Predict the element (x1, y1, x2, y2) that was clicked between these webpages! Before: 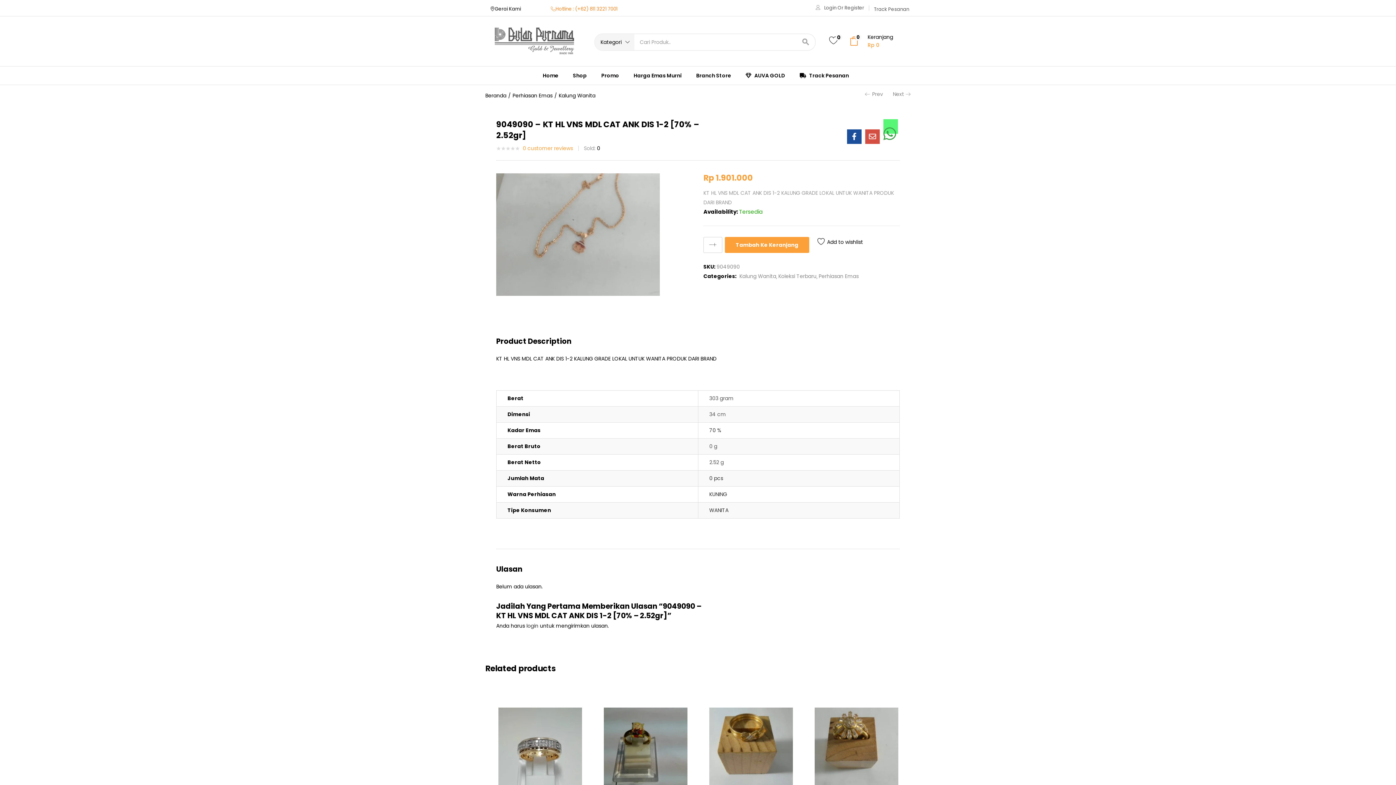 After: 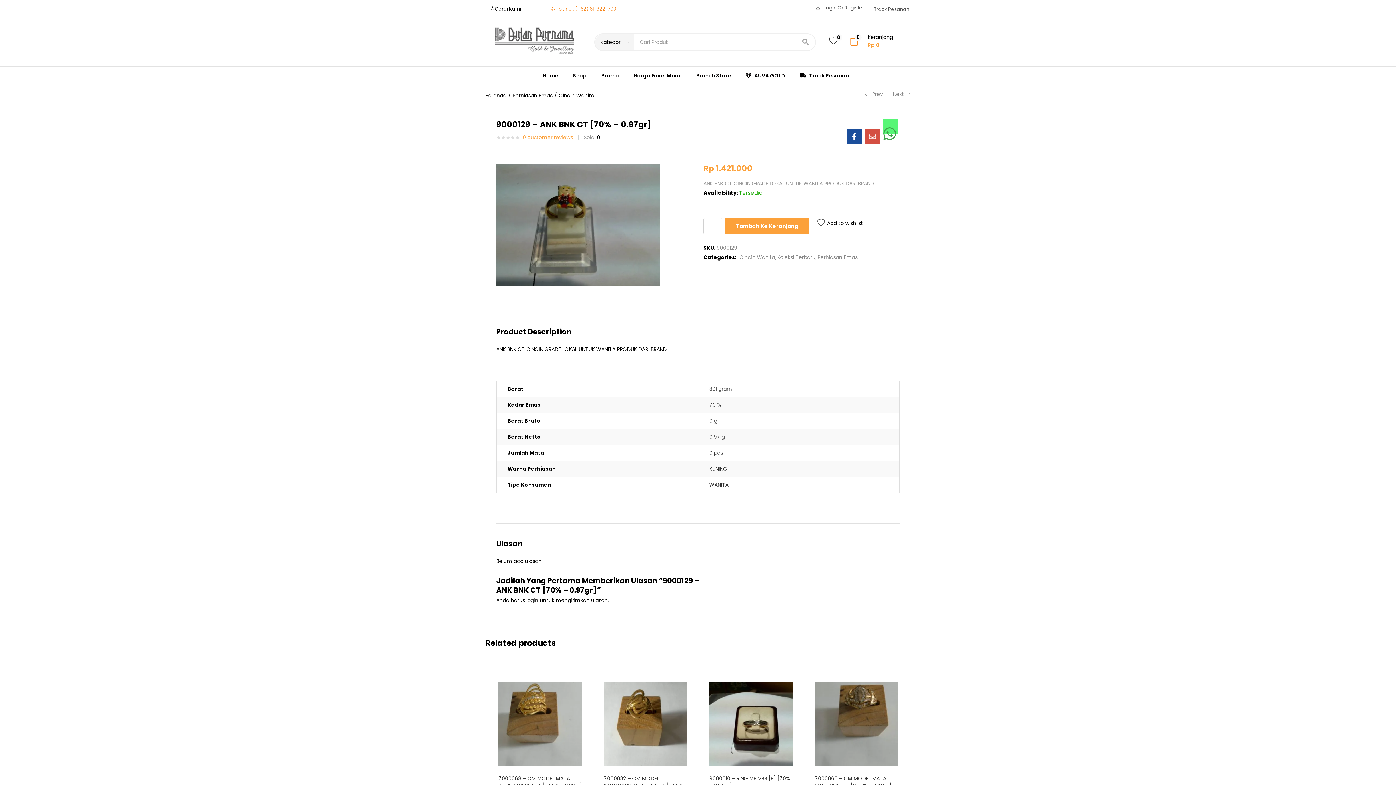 Action: bbox: (604, 745, 687, 753)